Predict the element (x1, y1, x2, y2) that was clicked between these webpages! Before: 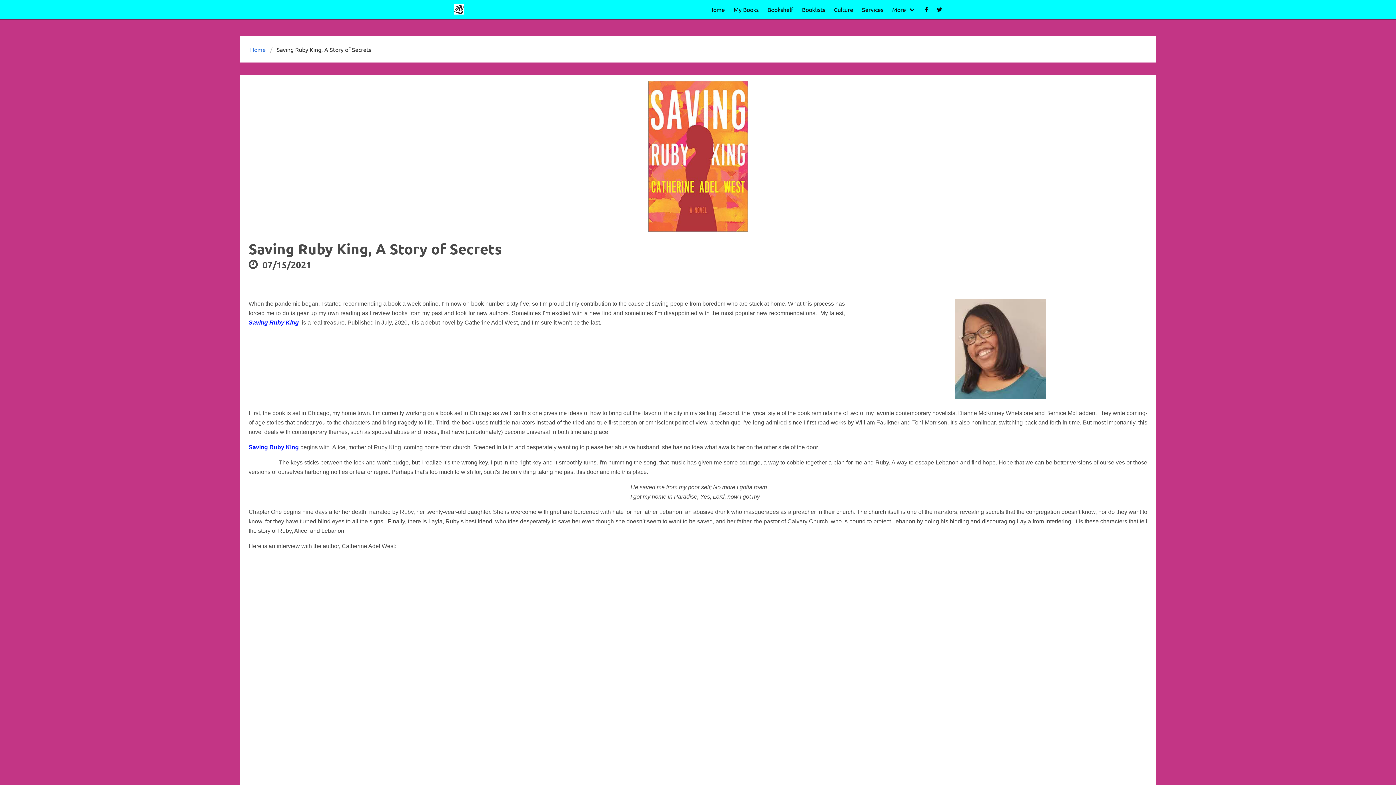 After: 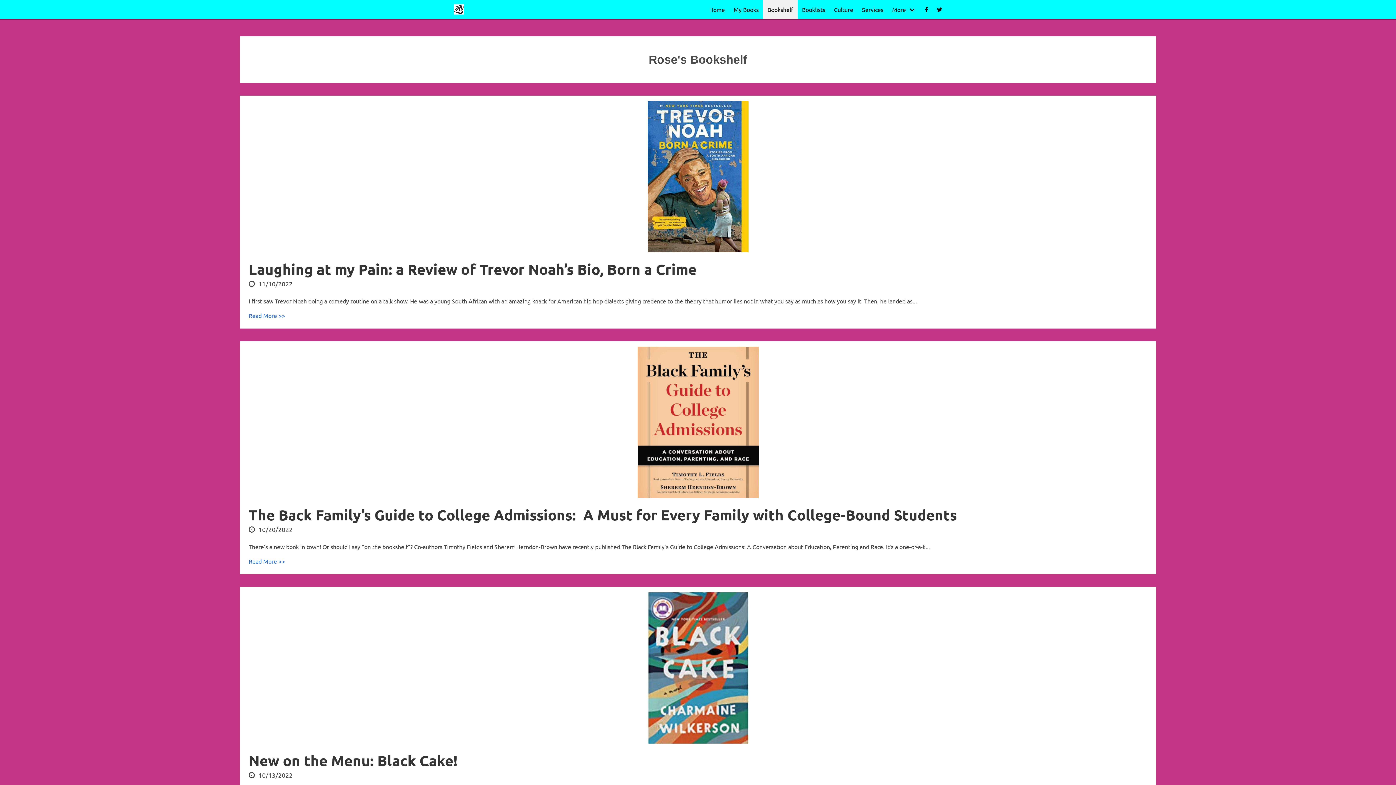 Action: label: Bookshelf bbox: (763, 0, 797, 18)